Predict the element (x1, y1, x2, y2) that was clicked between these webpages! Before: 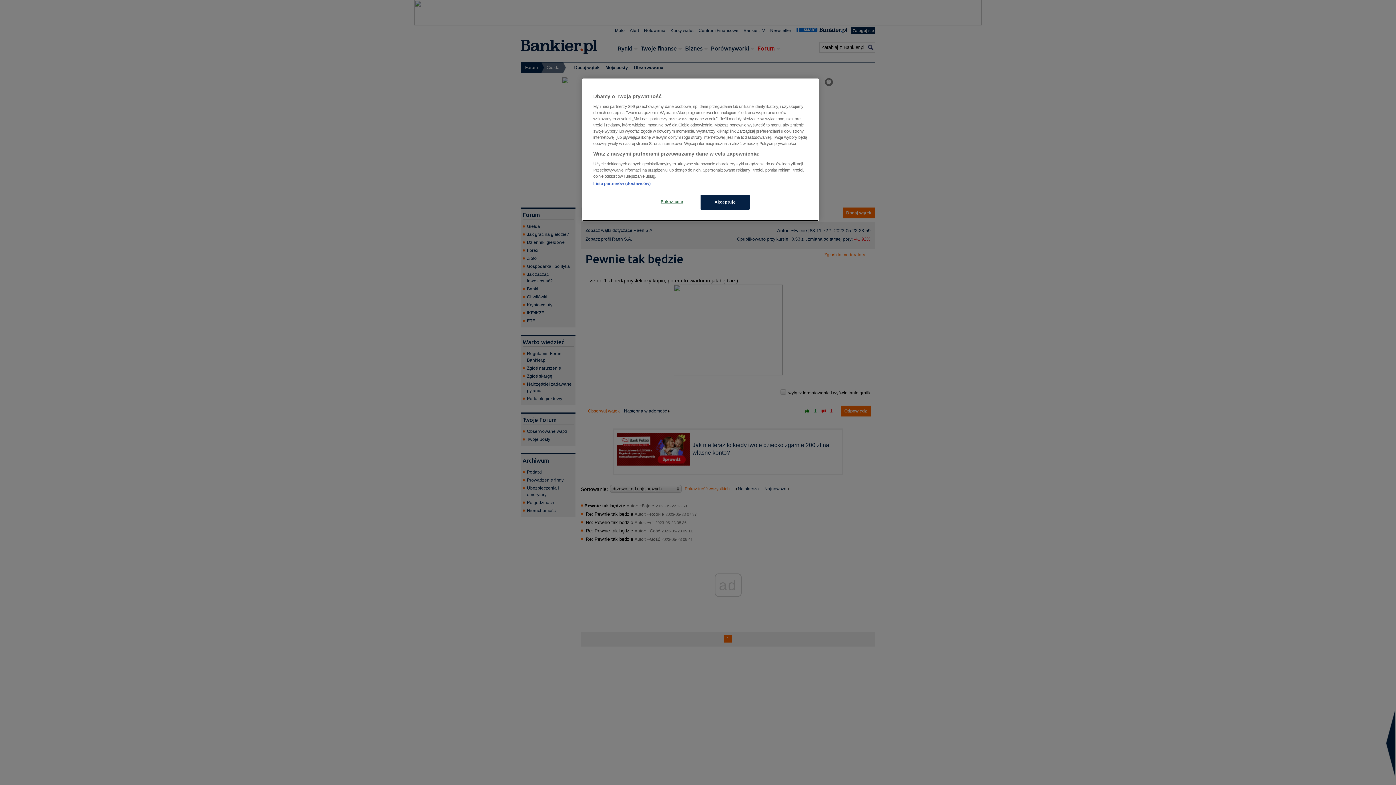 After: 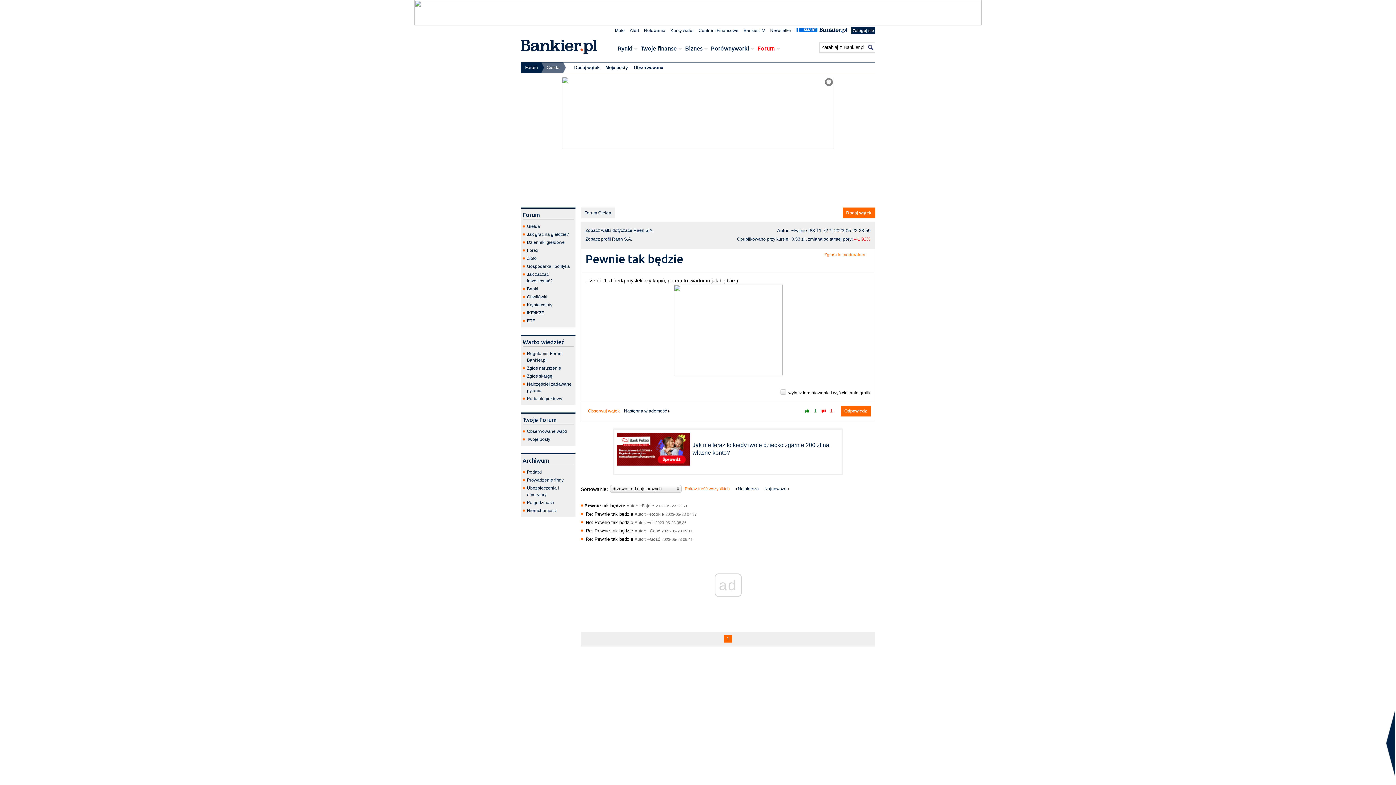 Action: label: Akceptuję bbox: (700, 194, 749, 209)